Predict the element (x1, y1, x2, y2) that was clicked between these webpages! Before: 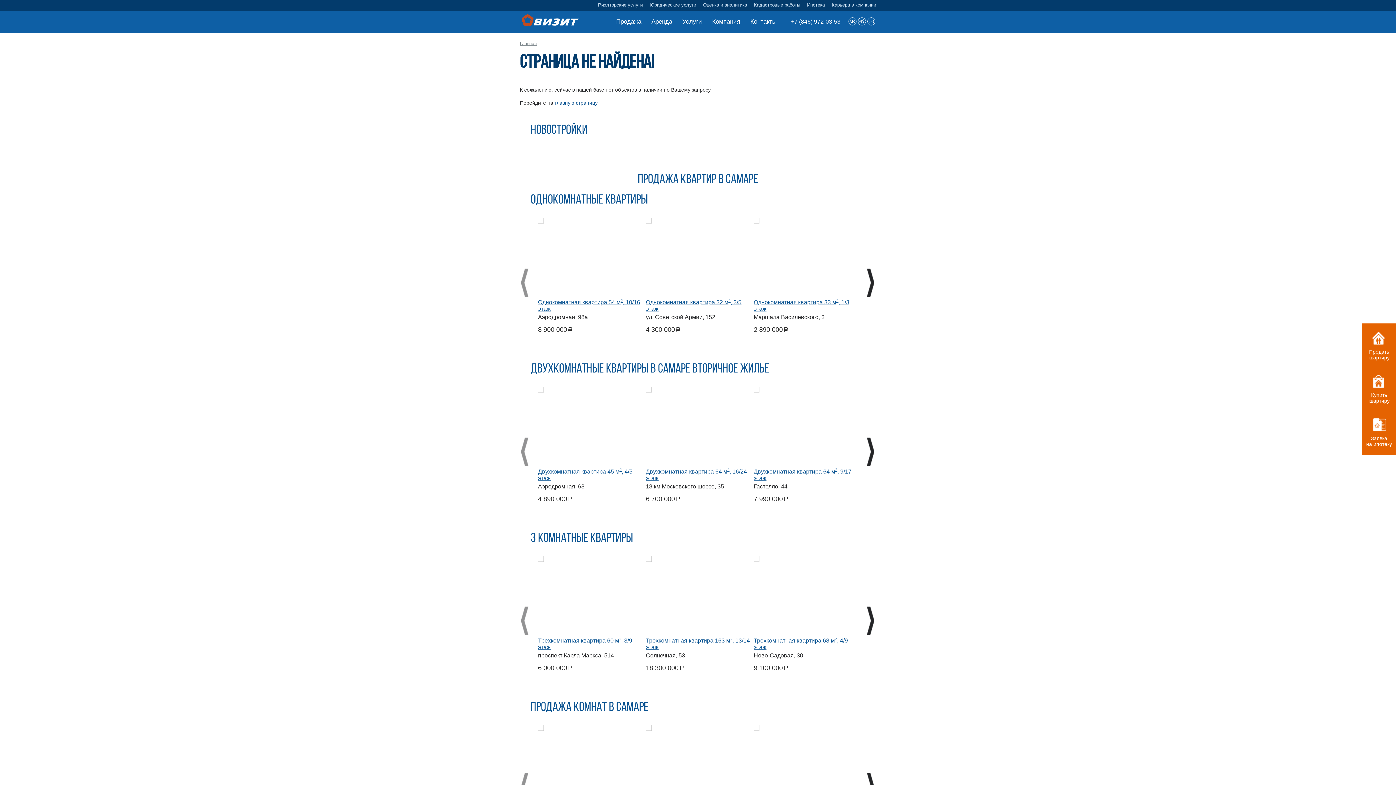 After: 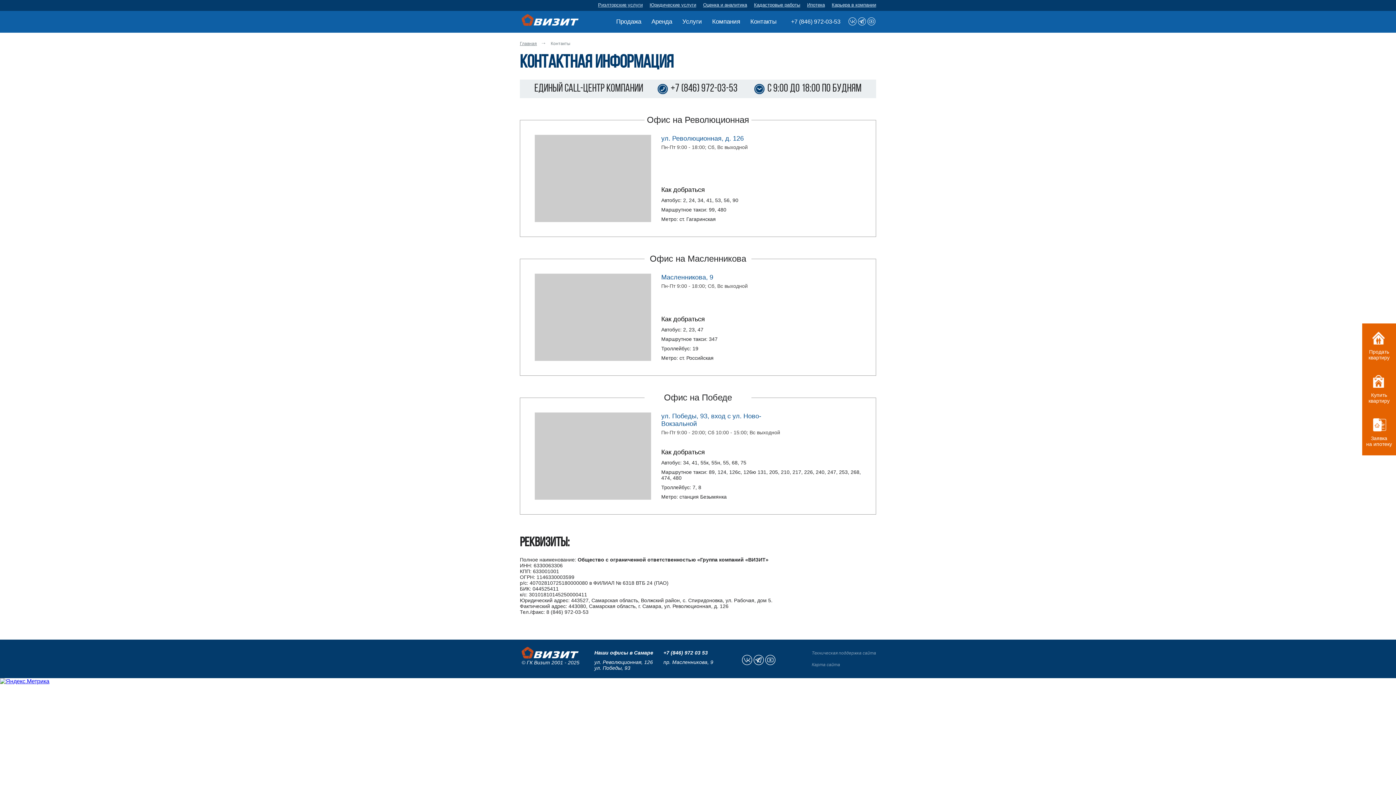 Action: bbox: (750, 12, 776, 32) label: Контакты